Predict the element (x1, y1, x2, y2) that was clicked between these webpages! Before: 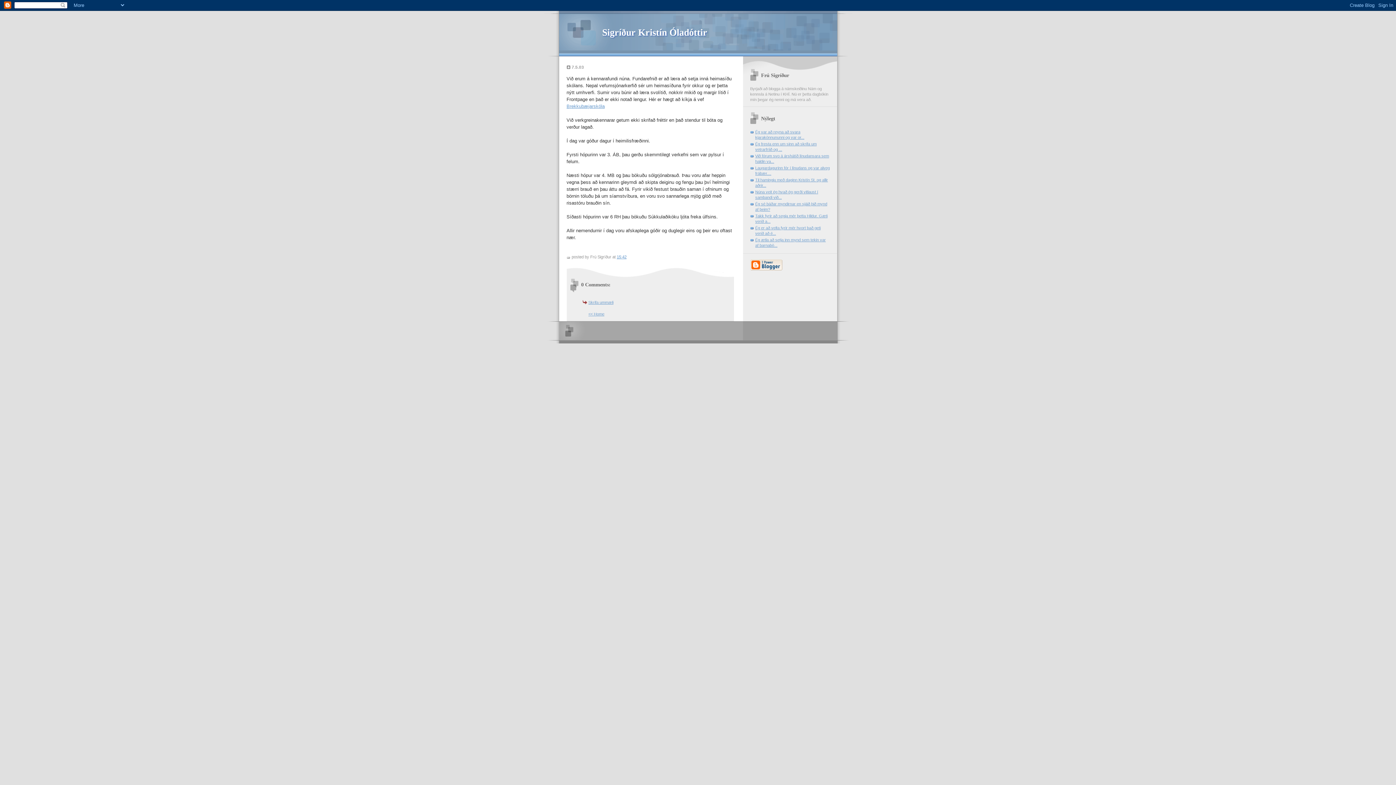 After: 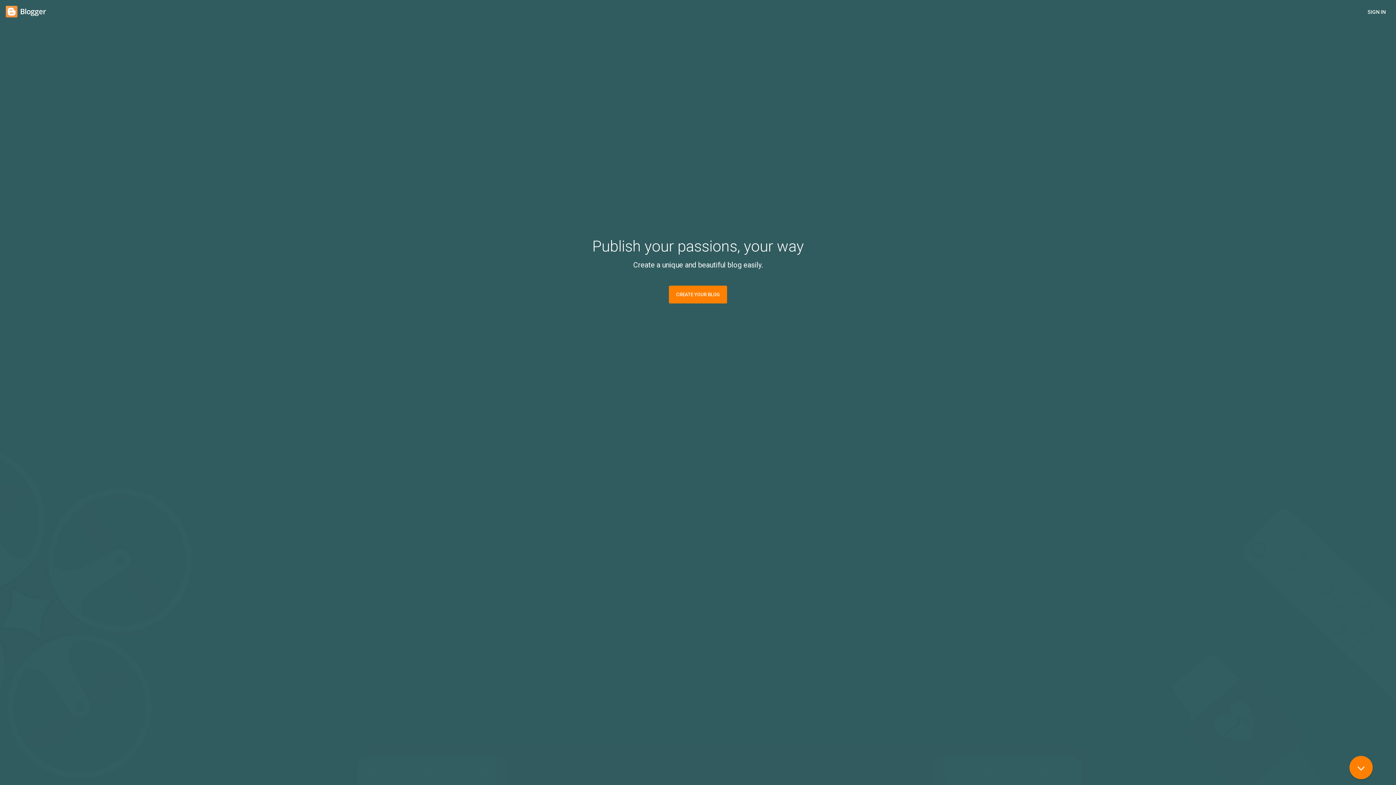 Action: bbox: (750, 267, 782, 271)